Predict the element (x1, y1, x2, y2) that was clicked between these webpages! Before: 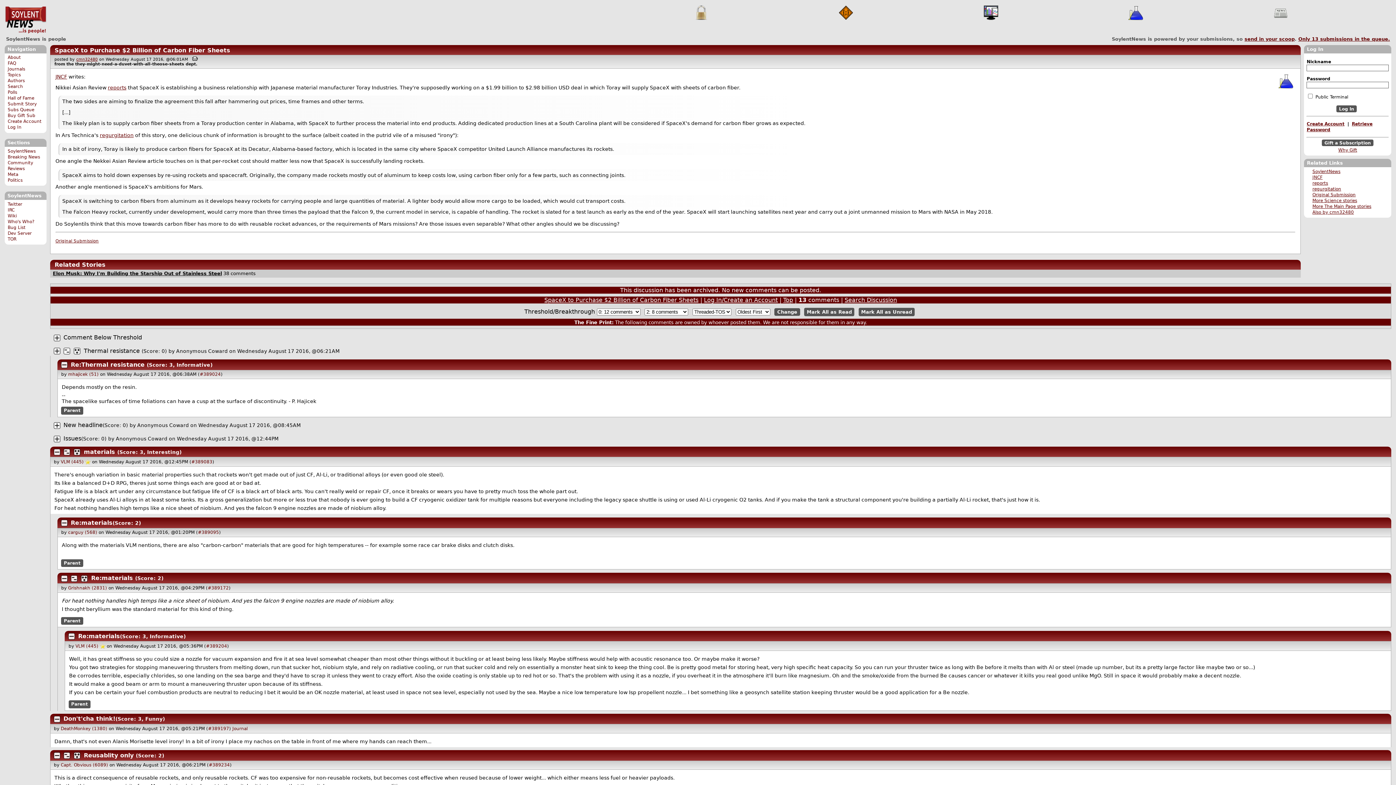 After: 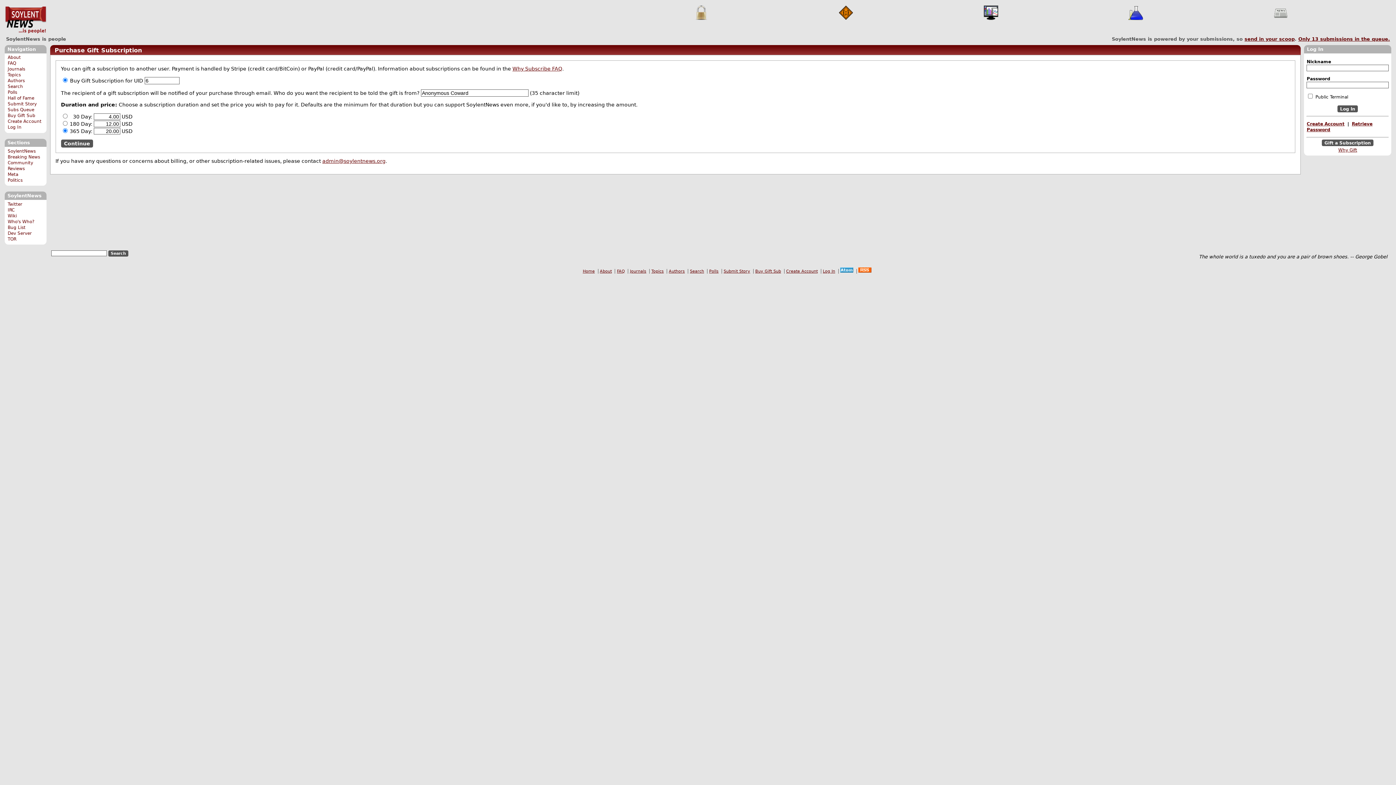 Action: bbox: (99, 644, 105, 649)